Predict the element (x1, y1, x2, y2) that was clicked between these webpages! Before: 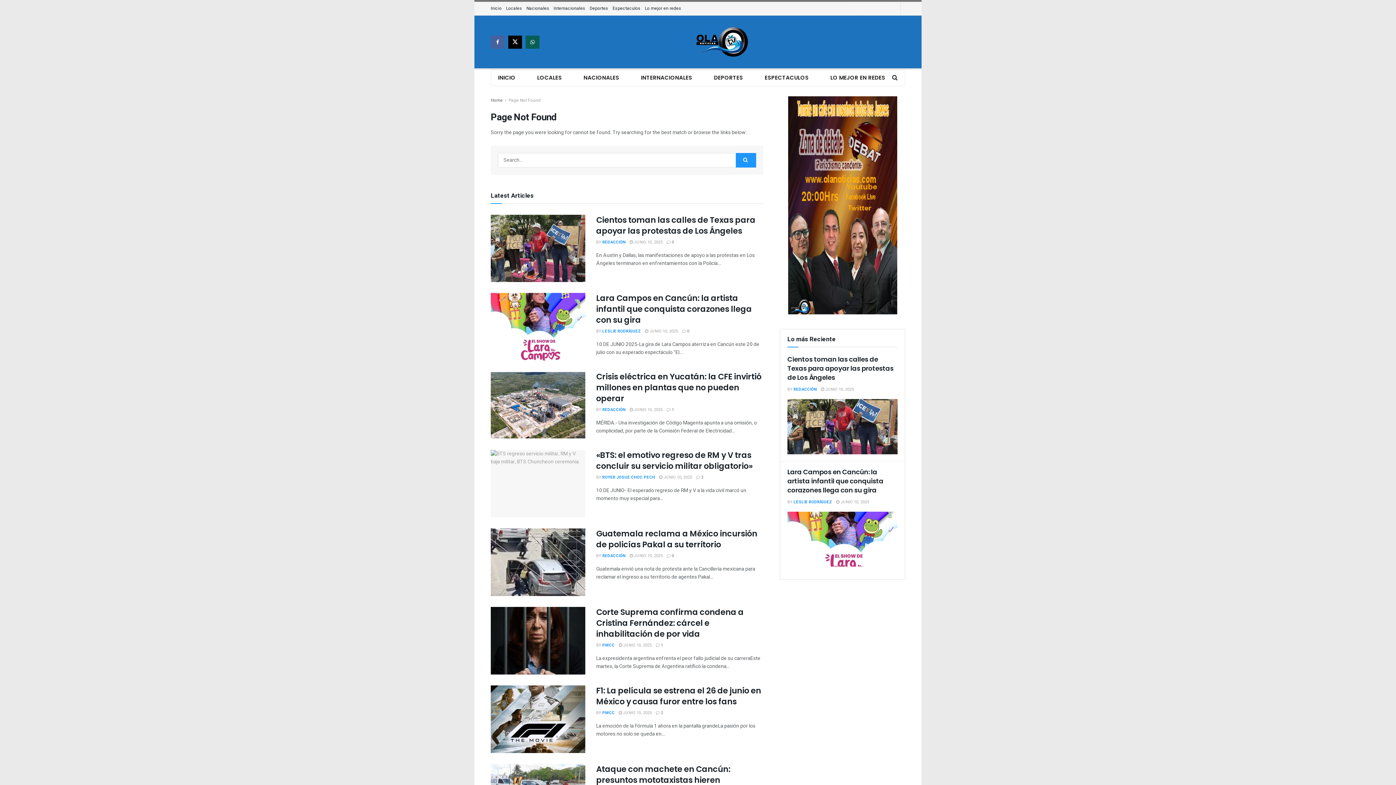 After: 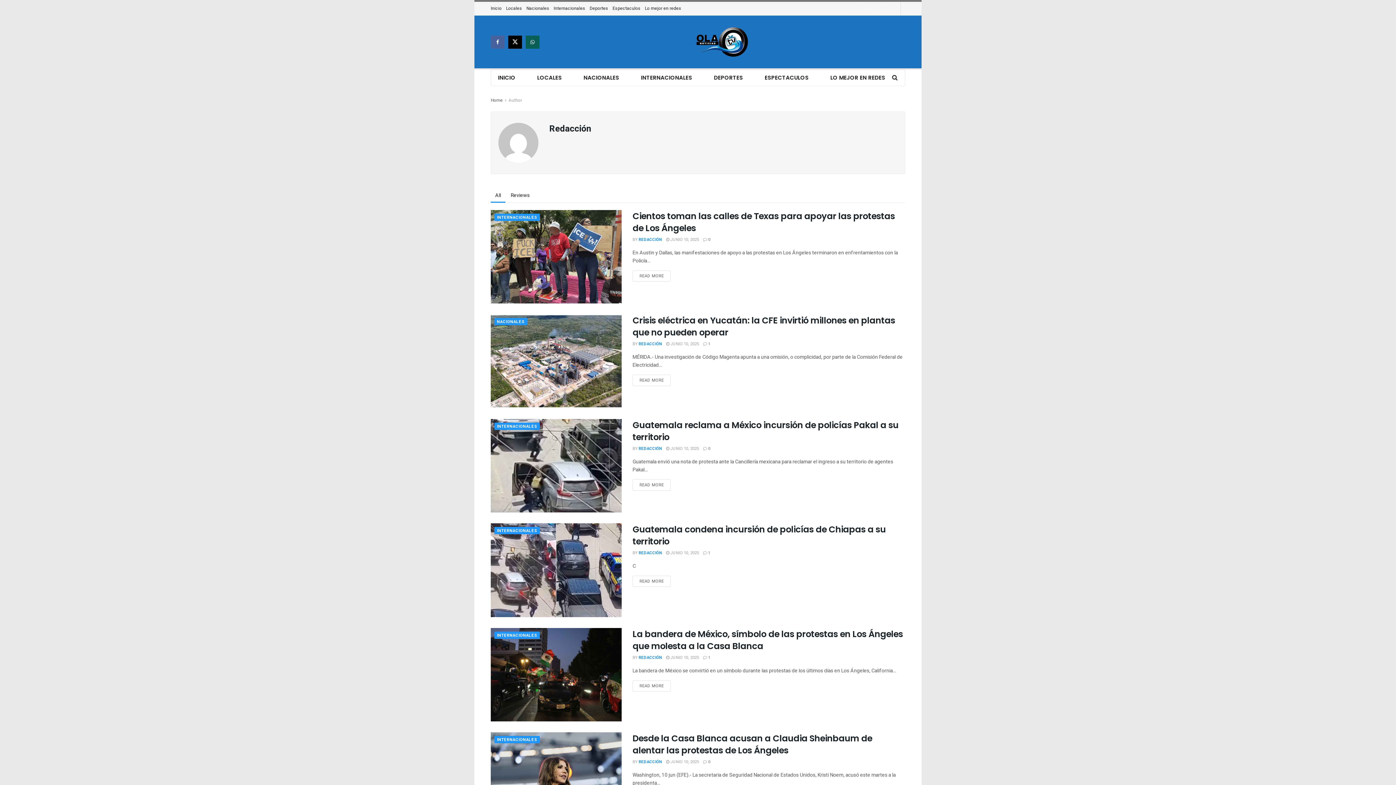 Action: bbox: (602, 239, 625, 245) label: REDACCIÓN